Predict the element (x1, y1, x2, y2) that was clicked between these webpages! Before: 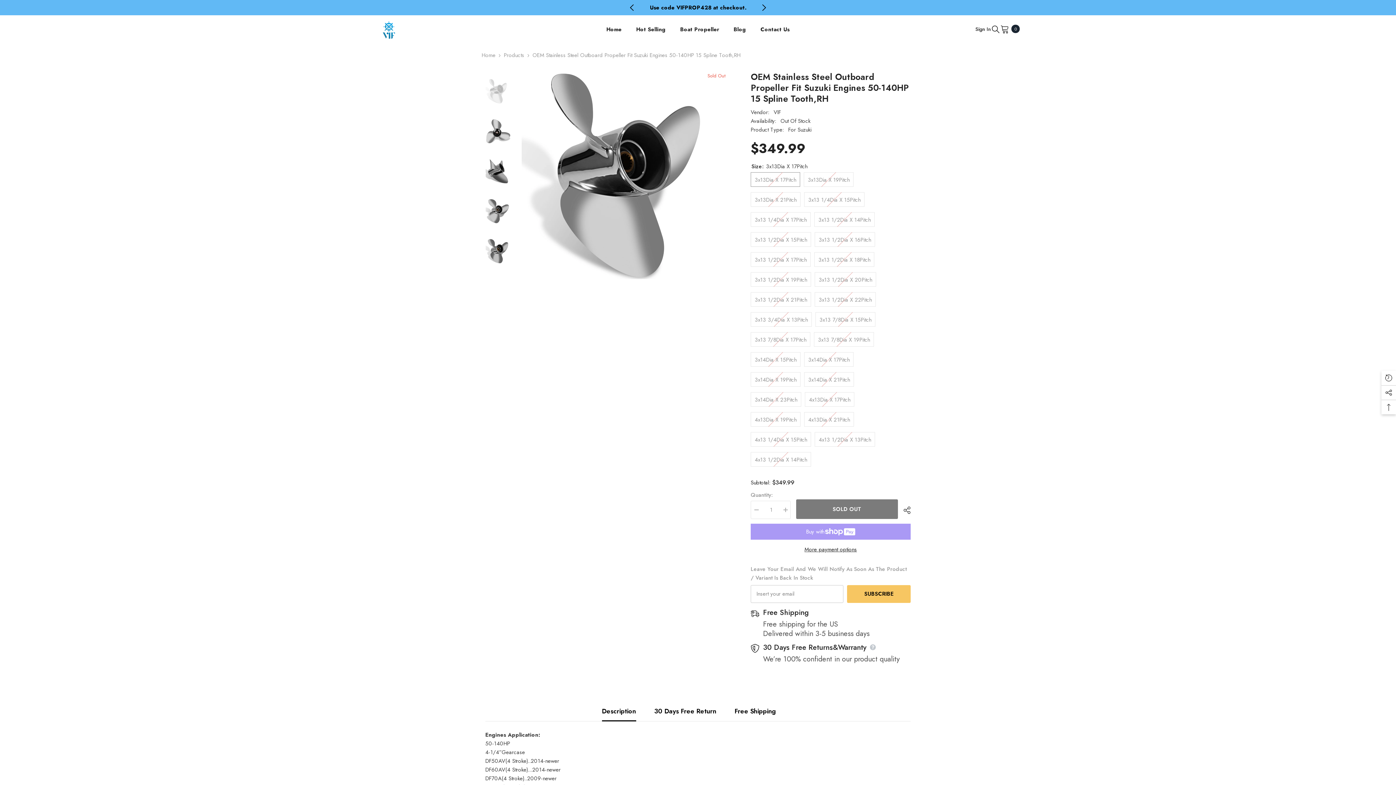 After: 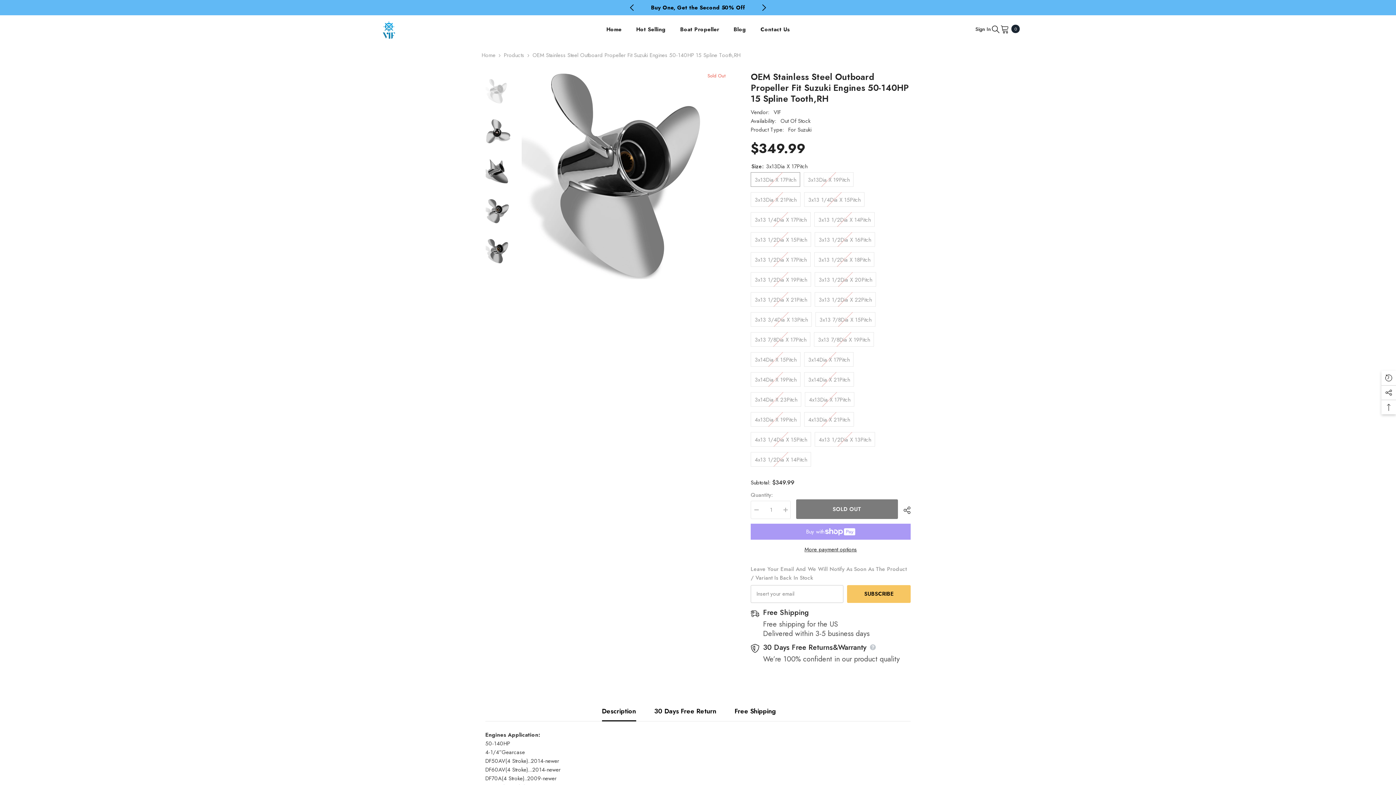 Action: bbox: (602, 701, 636, 721) label: Description